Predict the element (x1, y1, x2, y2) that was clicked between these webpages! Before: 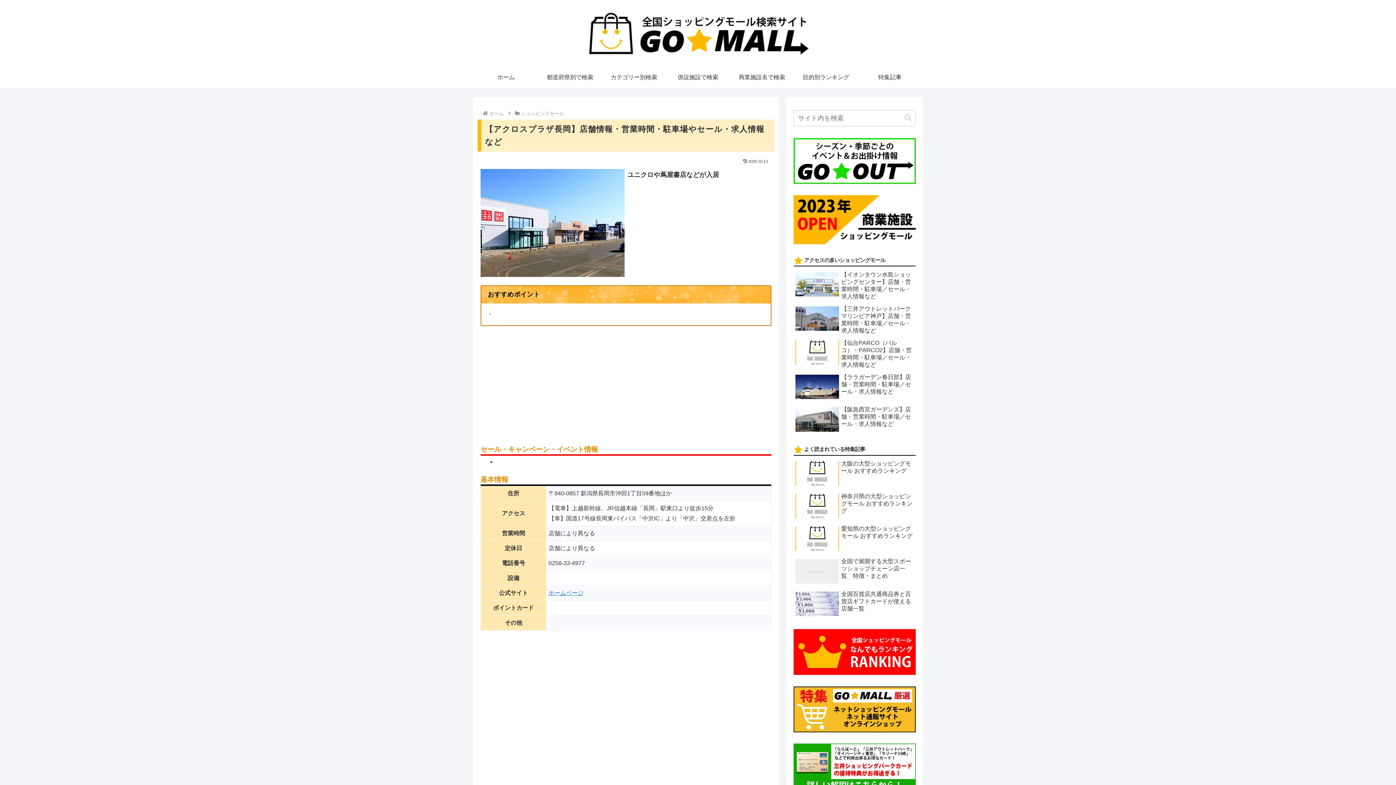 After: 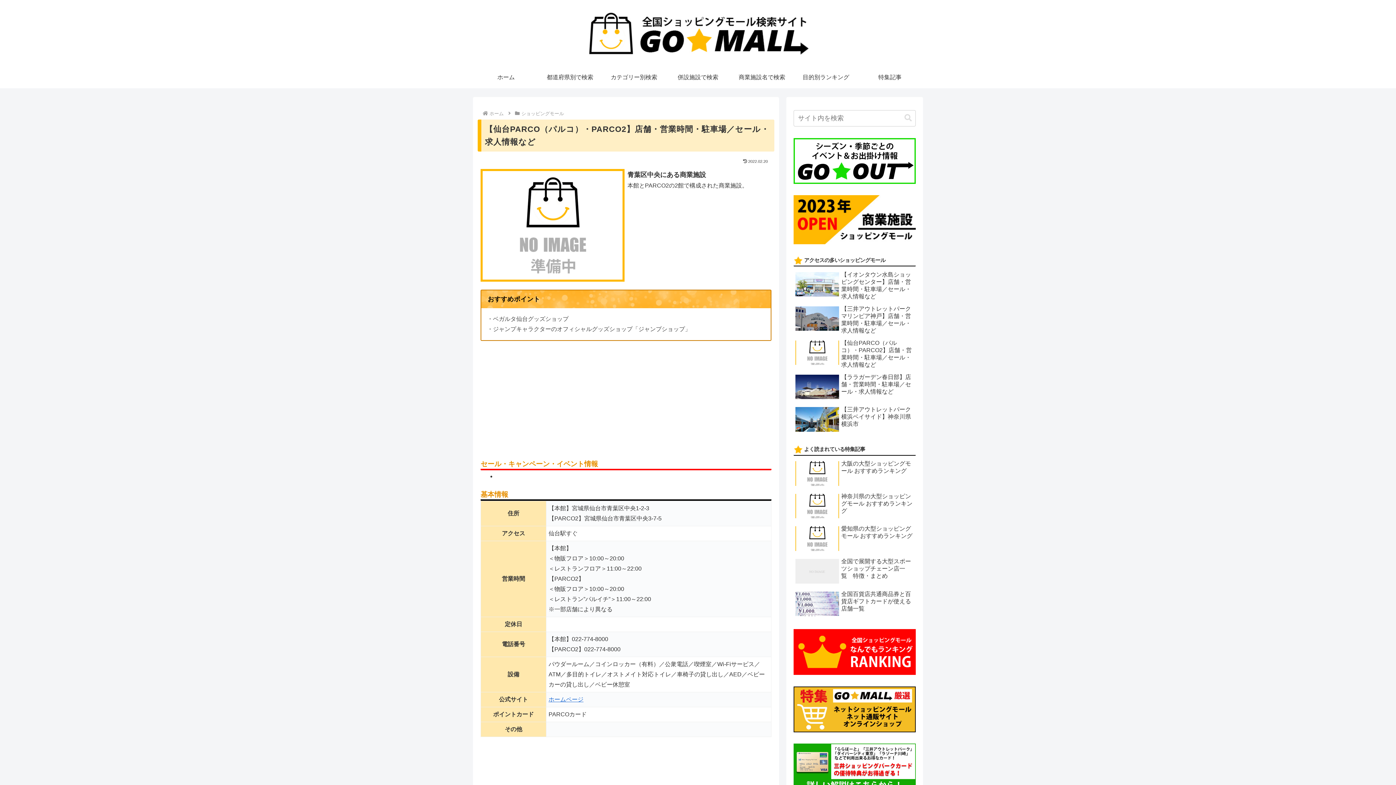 Action: label: 【仙台PARCO（パルコ）・PARCO2】店舗・営業時間・駐車場／セール・求人情報など bbox: (793, 337, 916, 370)